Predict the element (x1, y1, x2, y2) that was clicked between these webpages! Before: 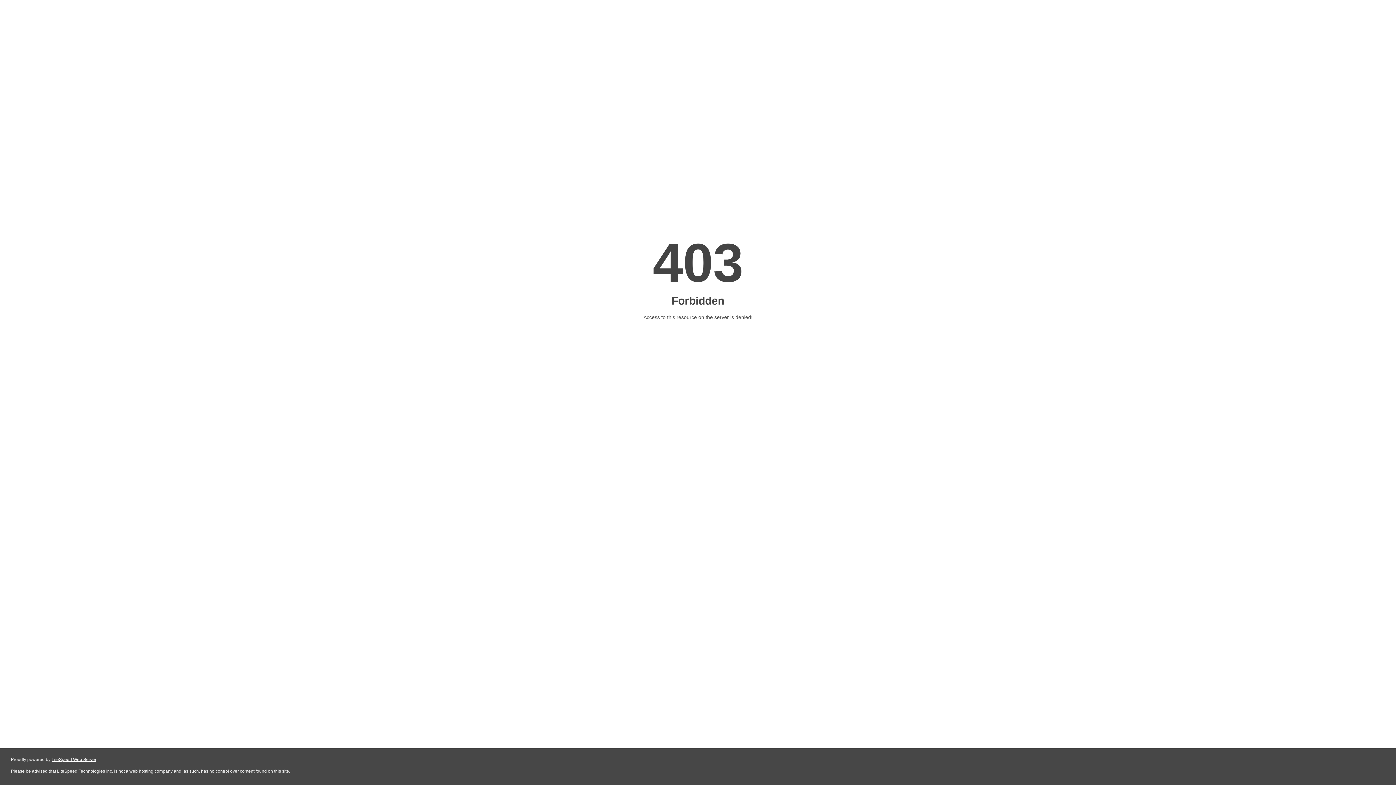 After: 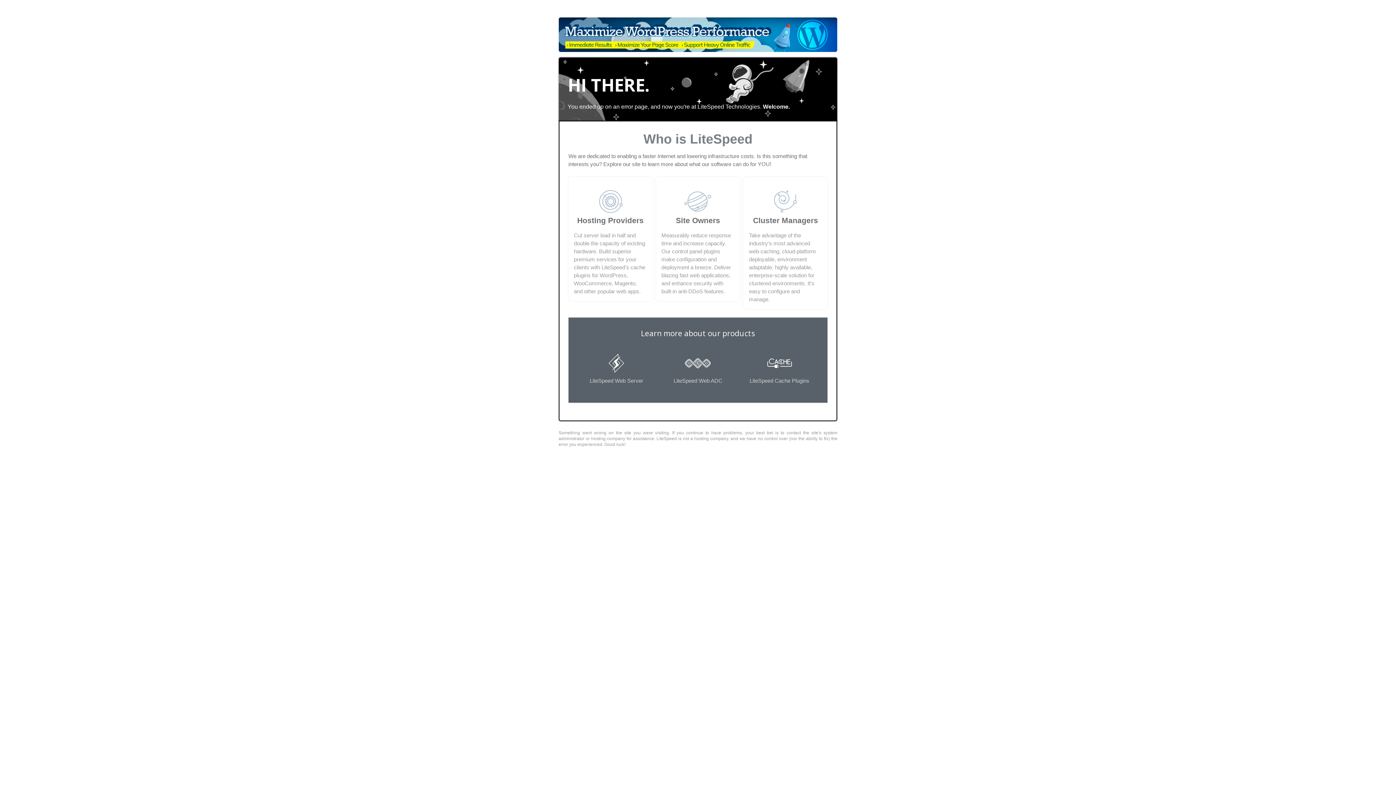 Action: bbox: (51, 757, 96, 762) label: LiteSpeed Web Server